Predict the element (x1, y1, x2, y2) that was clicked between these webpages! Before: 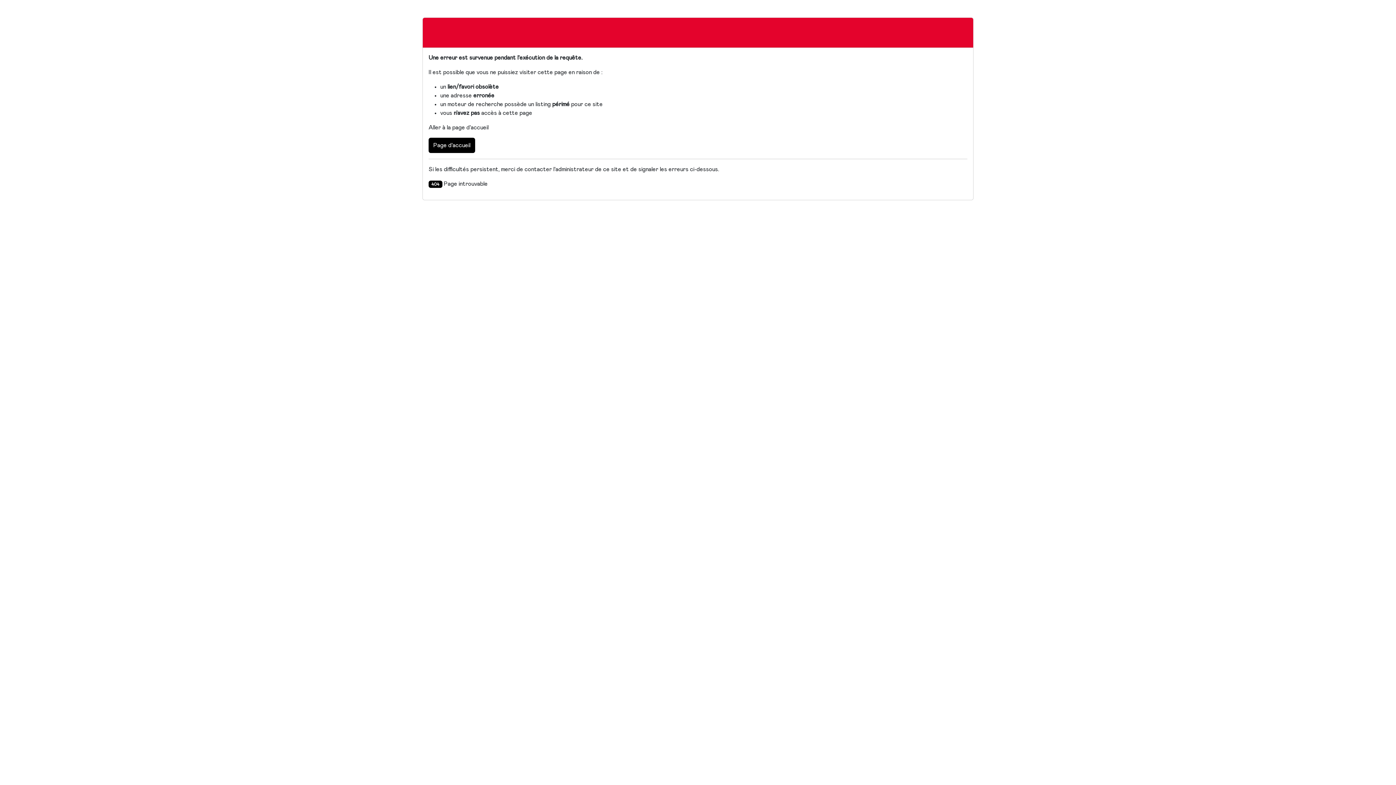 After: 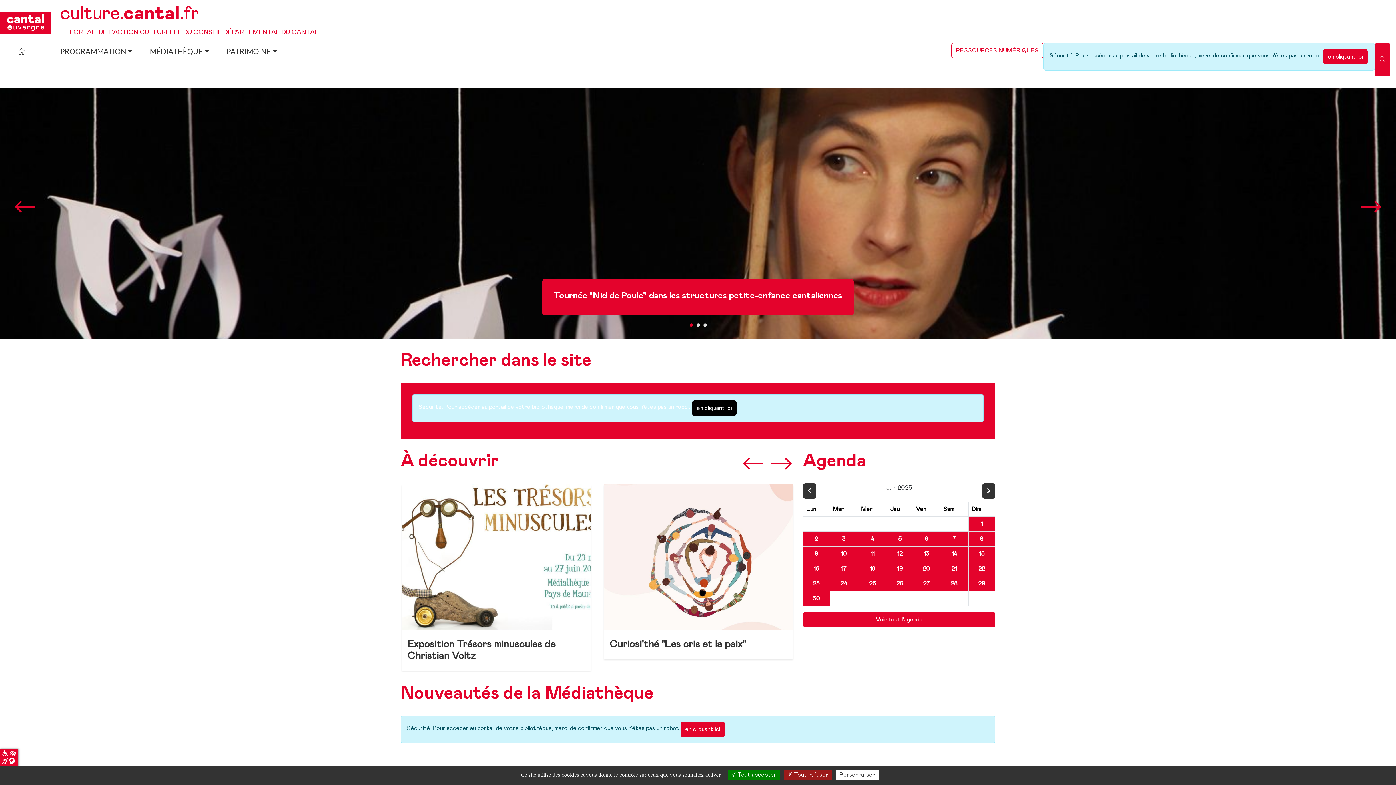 Action: bbox: (428, 137, 475, 153) label: Page d'accueil